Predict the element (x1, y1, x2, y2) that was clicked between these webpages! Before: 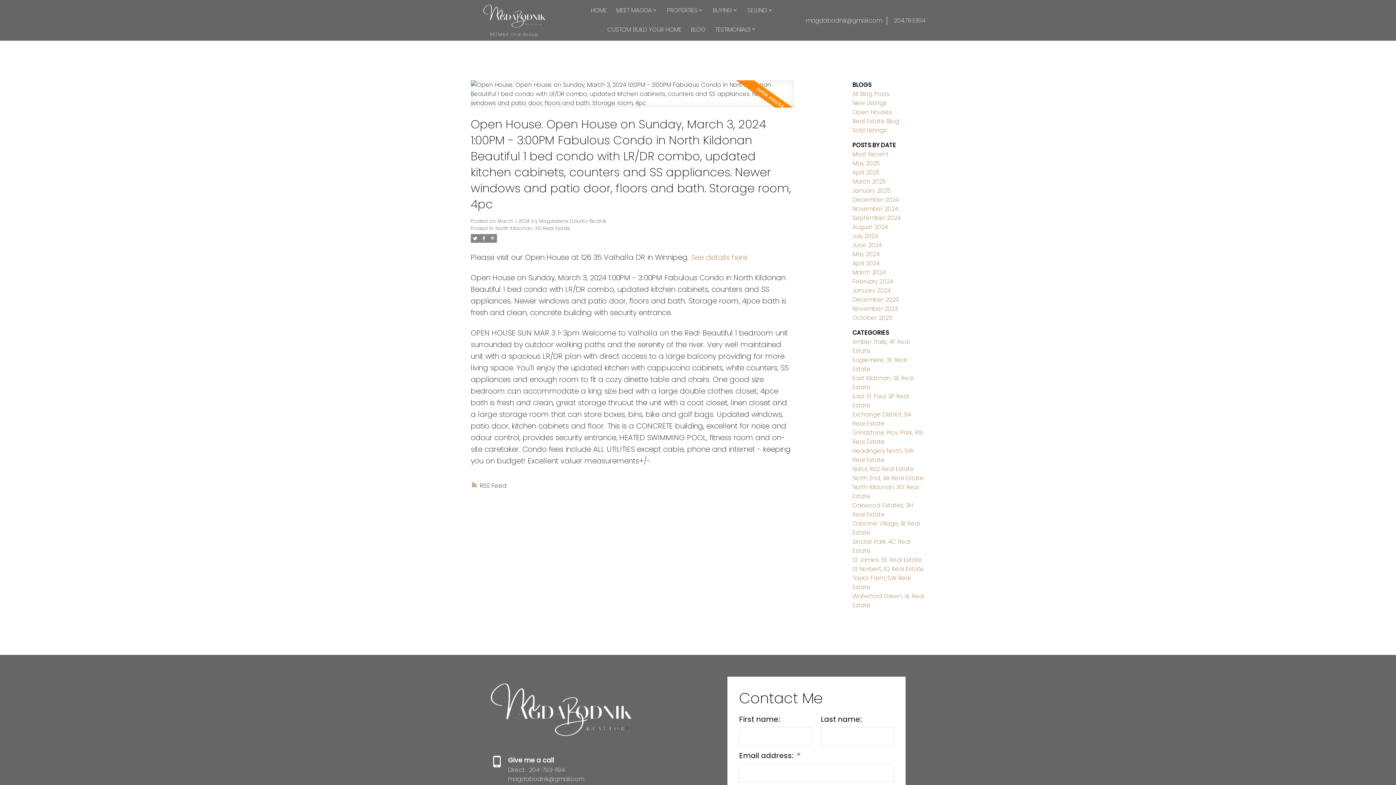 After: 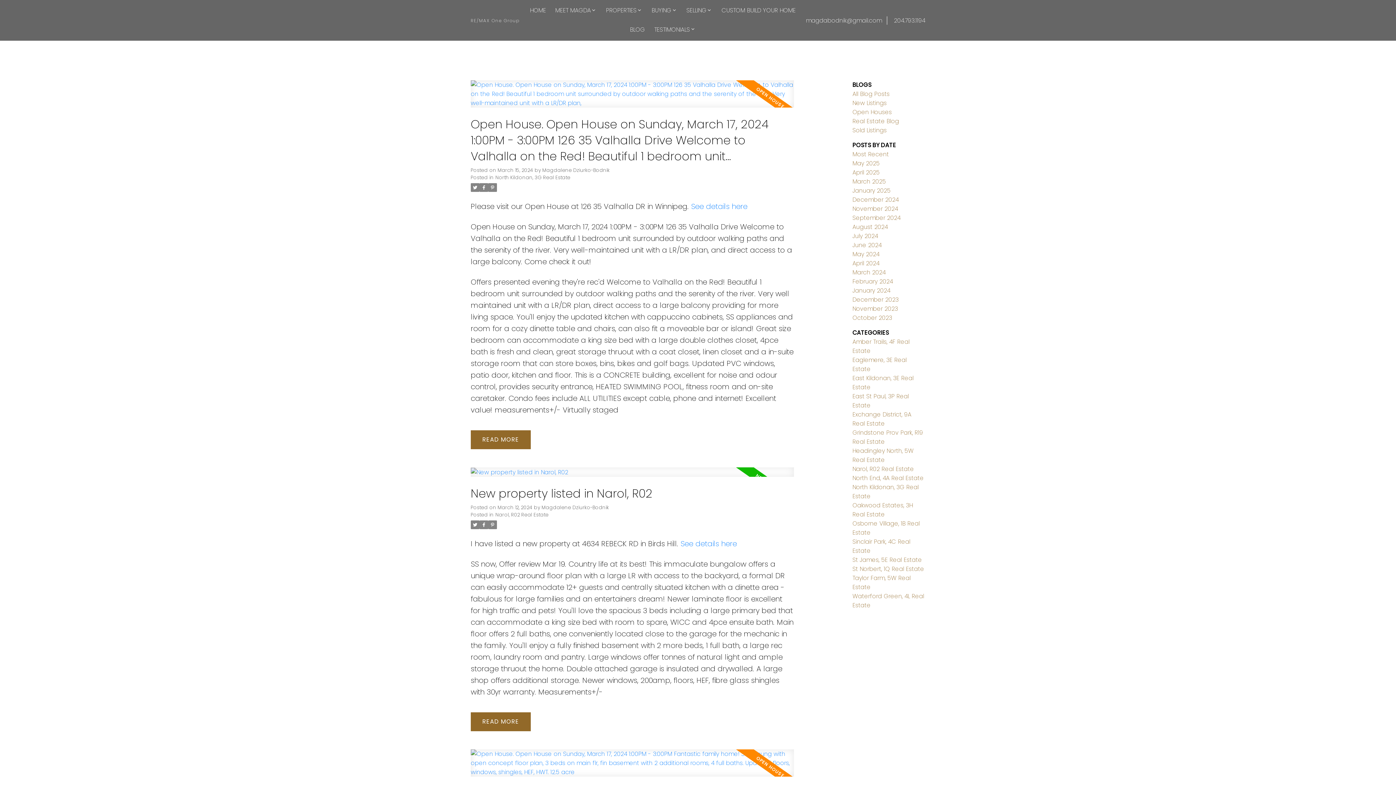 Action: label: March 2024 bbox: (852, 268, 885, 276)